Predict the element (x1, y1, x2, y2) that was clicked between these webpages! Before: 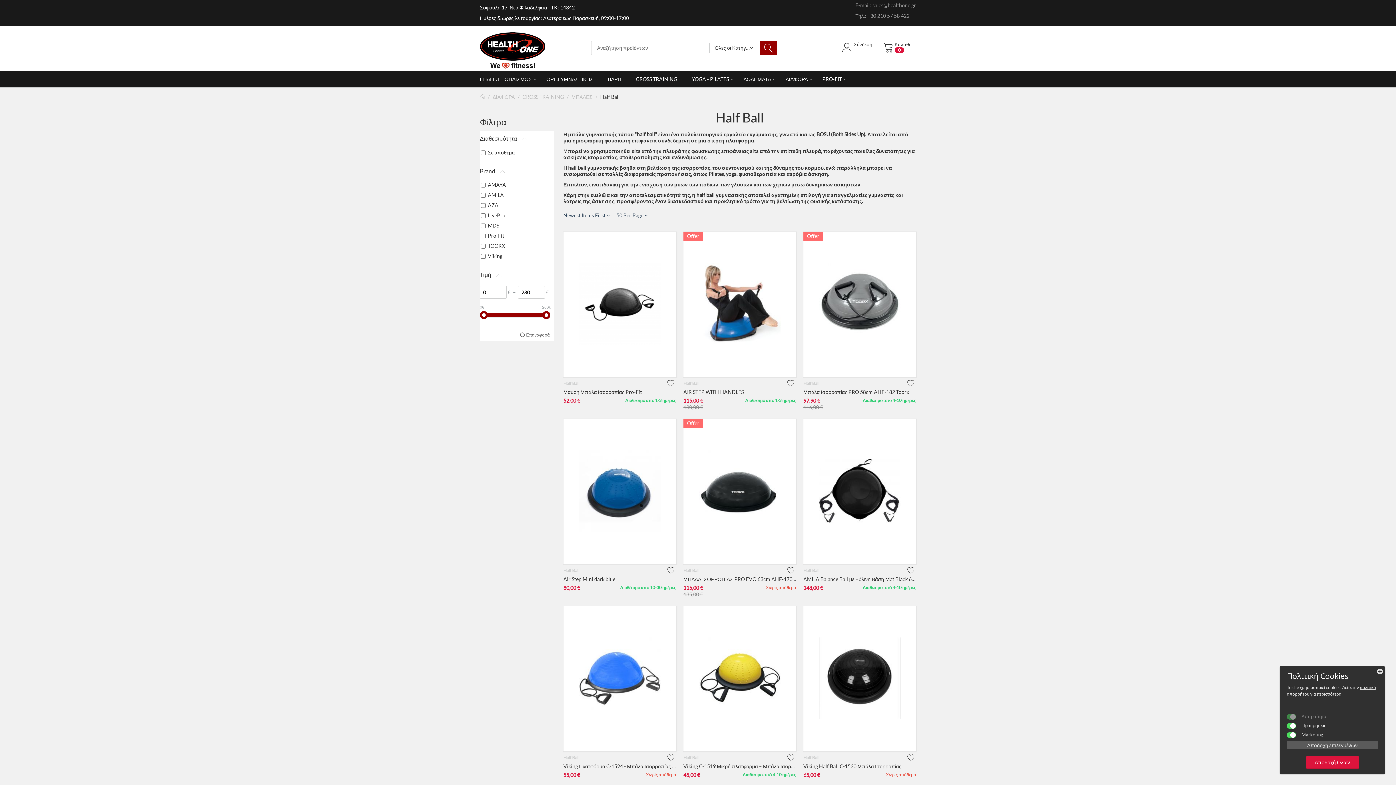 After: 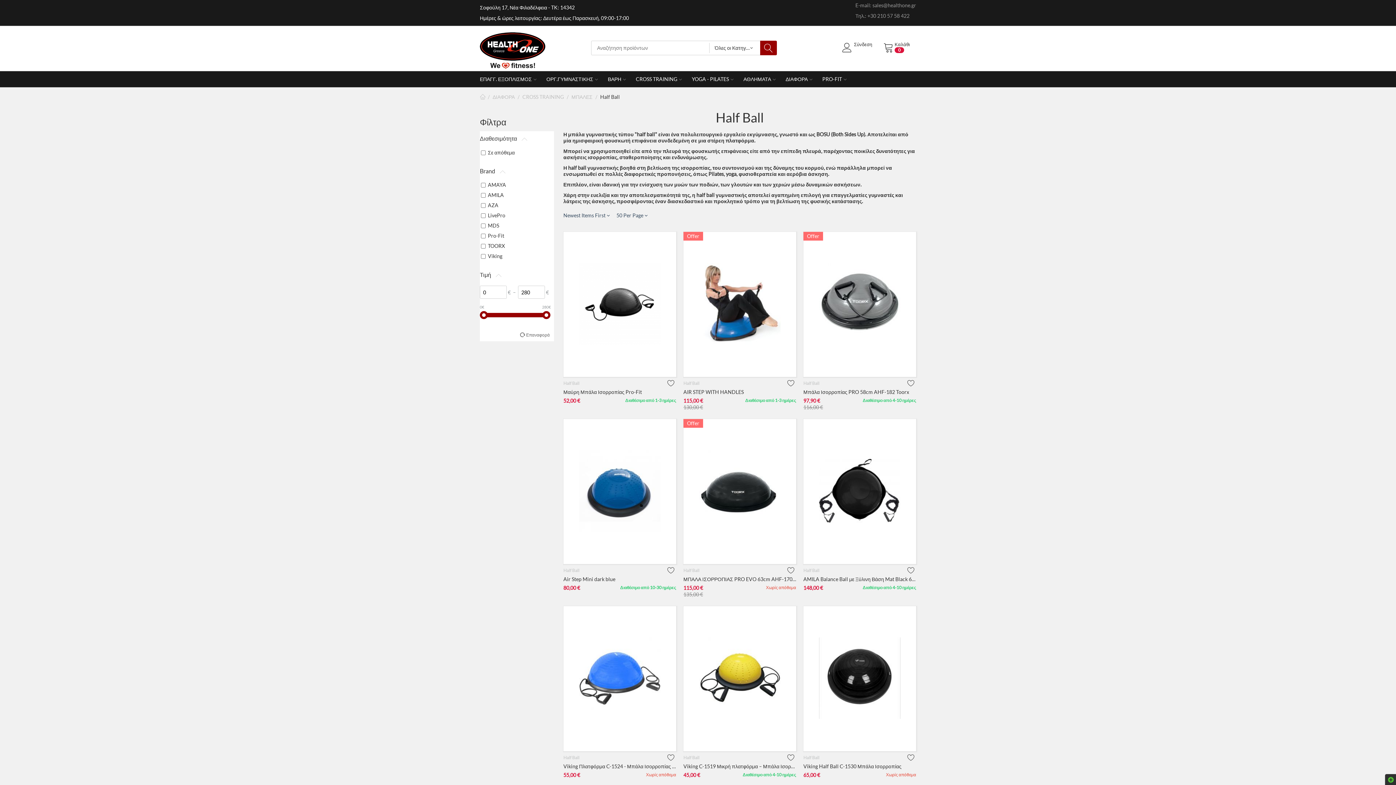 Action: label: Αποδοχή Όλων bbox: (1306, 756, 1359, 769)